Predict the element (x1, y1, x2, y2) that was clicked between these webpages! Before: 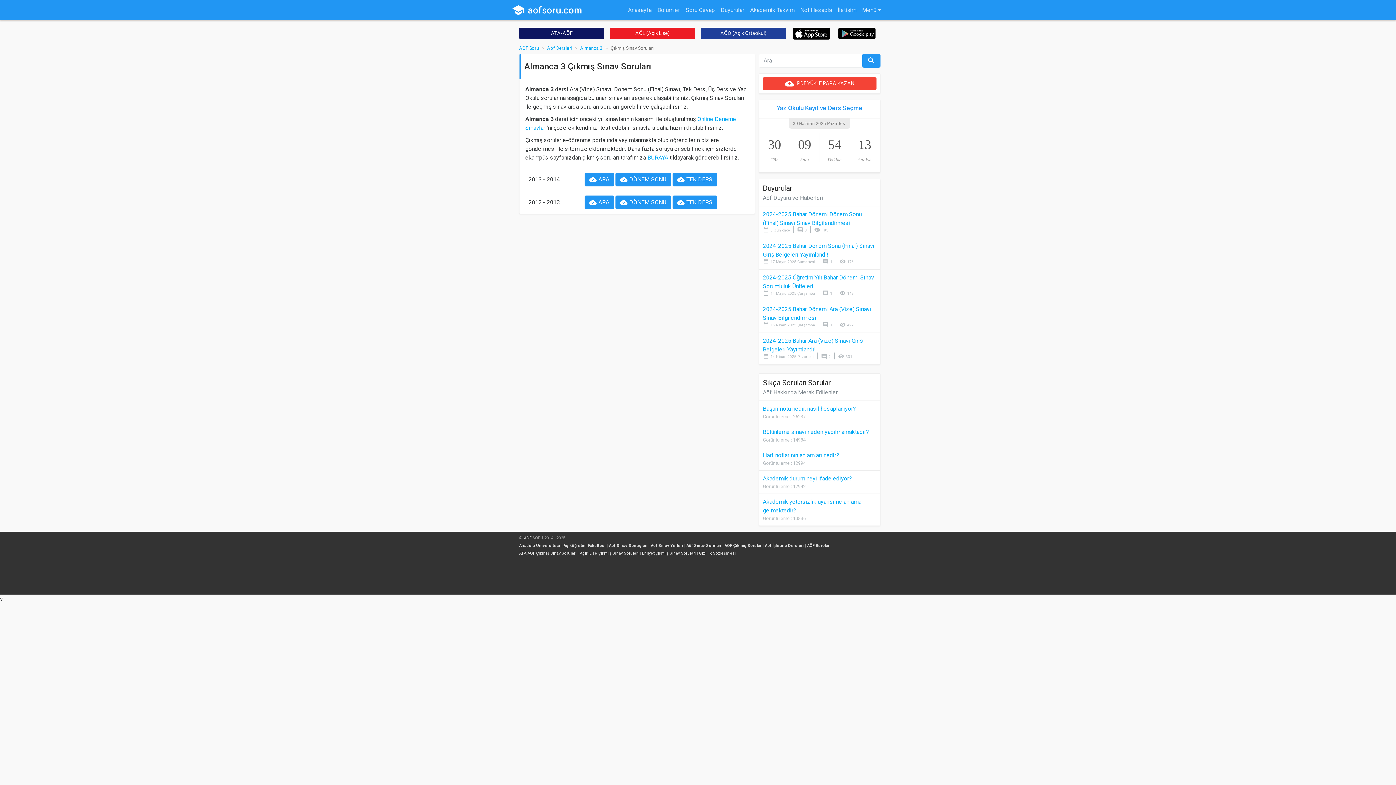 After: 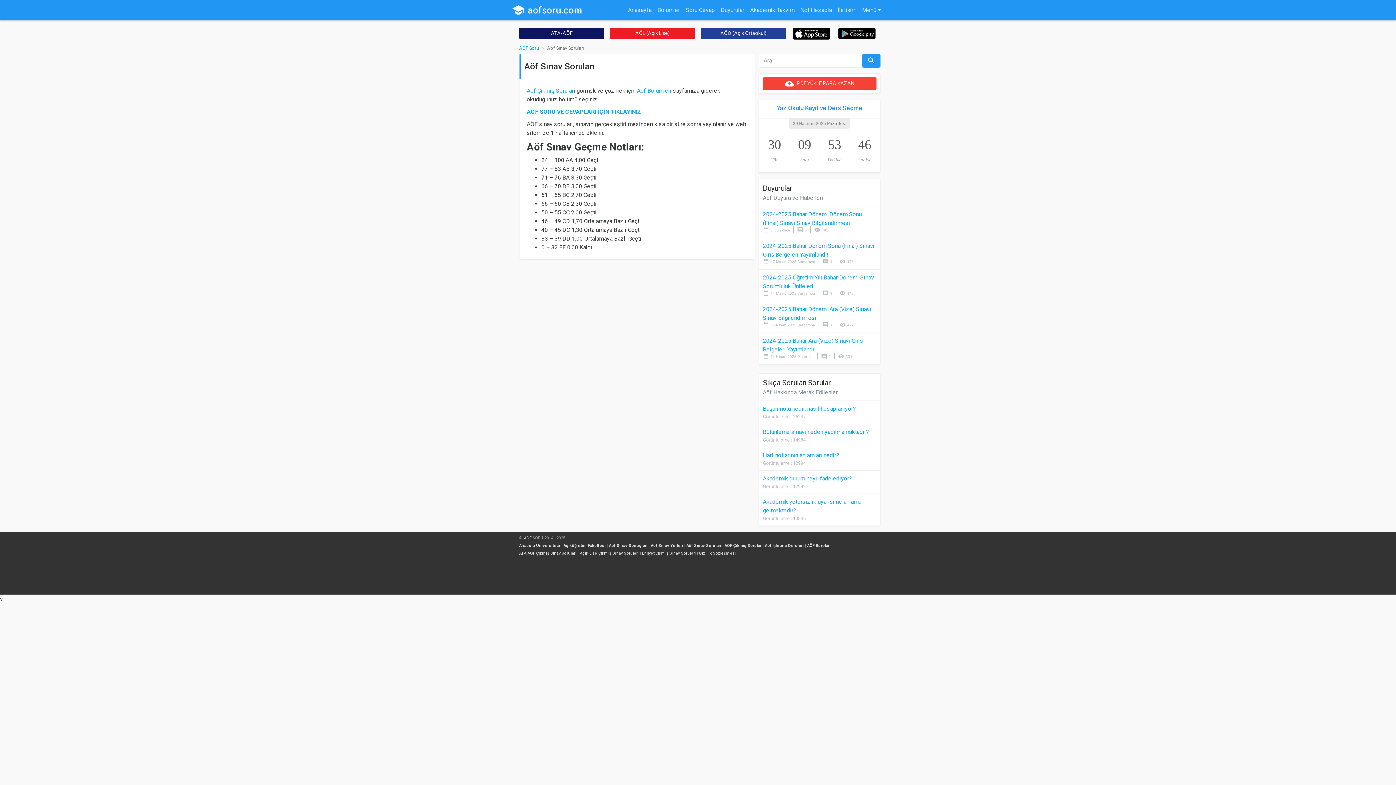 Action: label: Aöf Sınav Soruları bbox: (686, 543, 721, 548)